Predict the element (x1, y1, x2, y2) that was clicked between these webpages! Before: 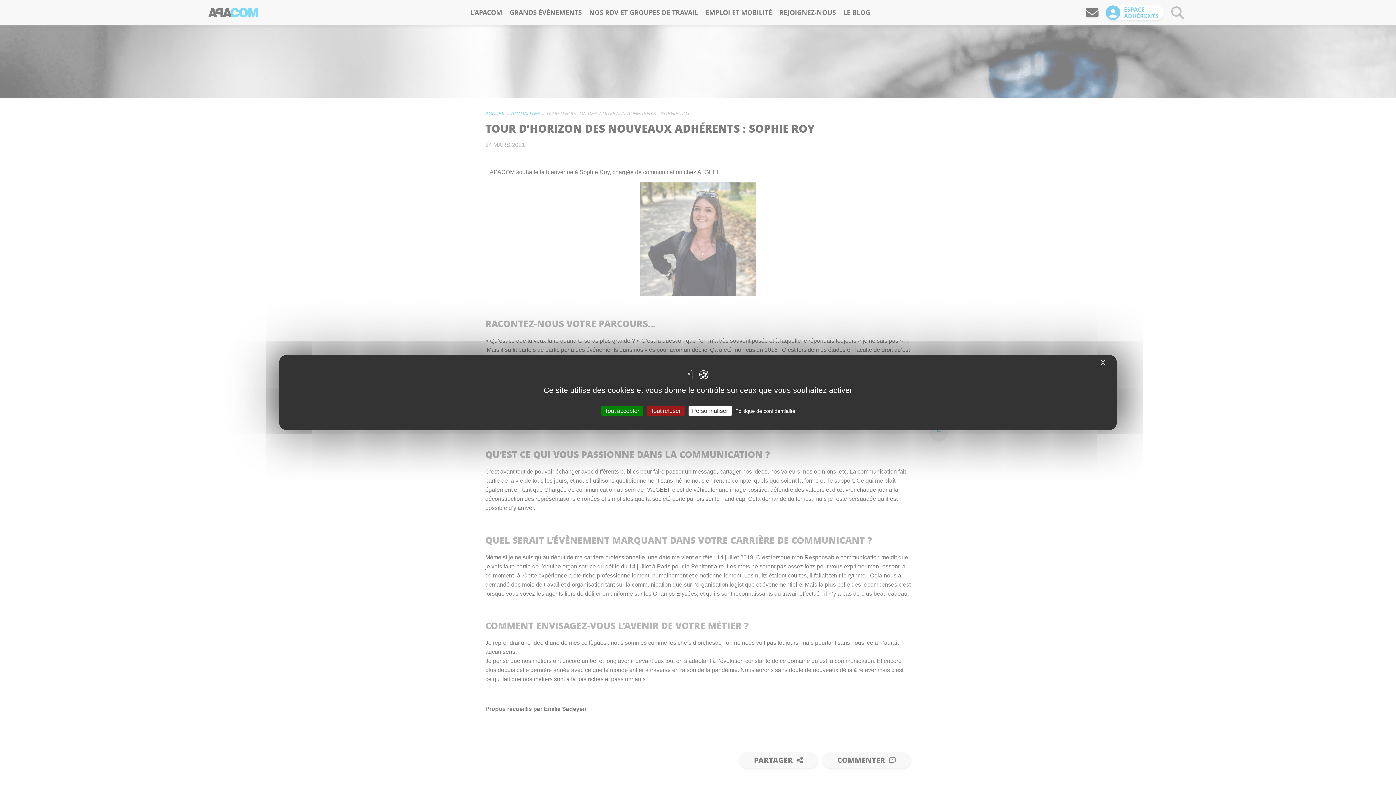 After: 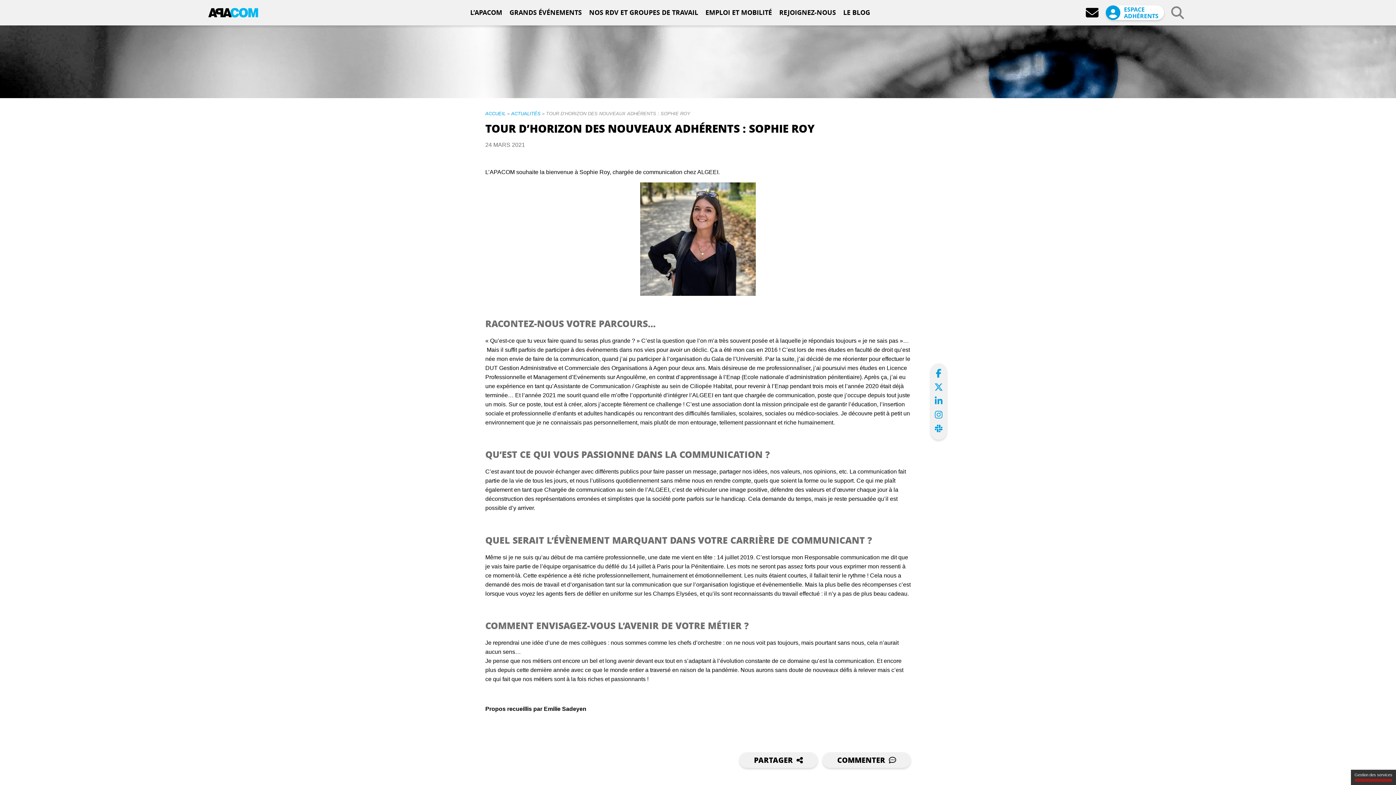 Action: bbox: (647, 405, 684, 416) label: Cookies : Tout refuser